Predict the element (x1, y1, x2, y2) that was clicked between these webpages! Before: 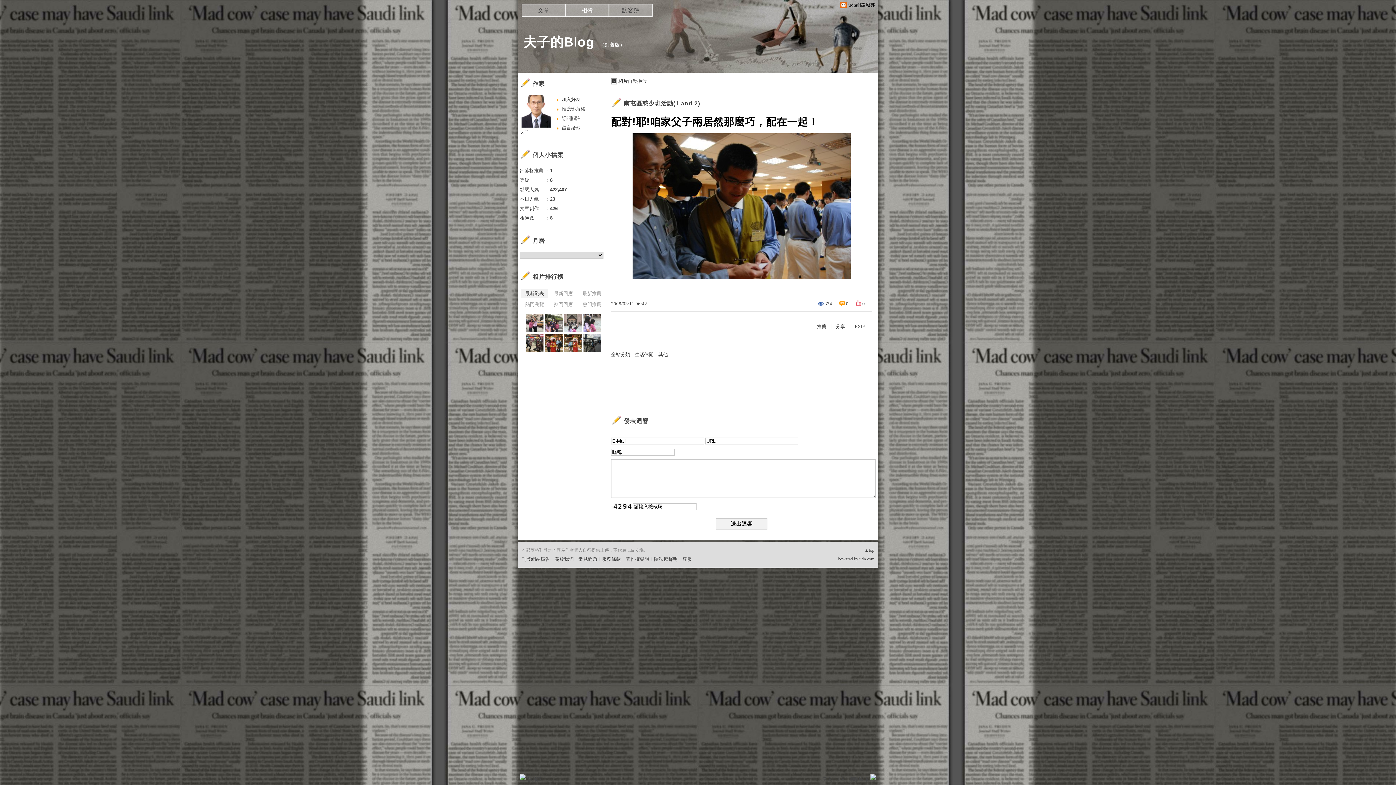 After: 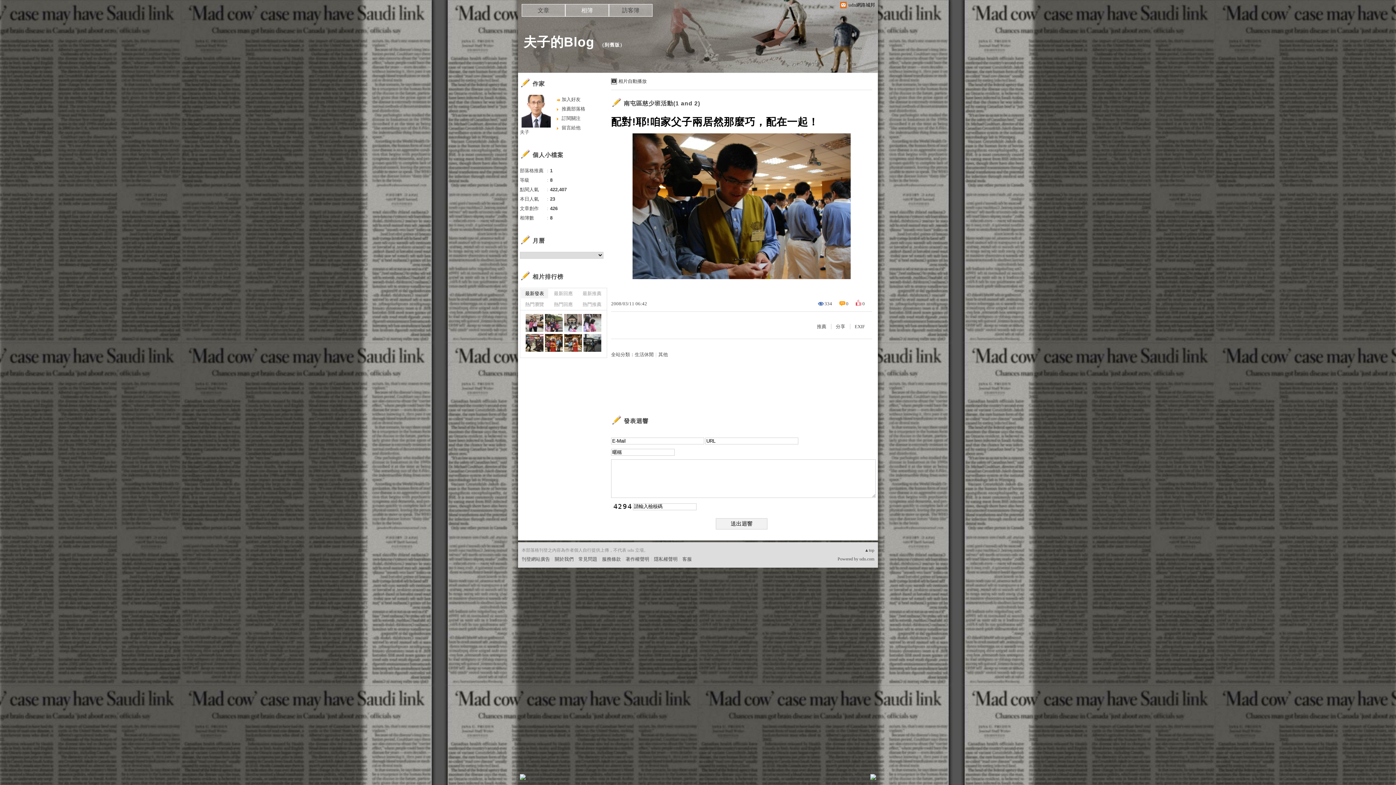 Action: label: 加入好友 bbox: (557, 94, 607, 104)